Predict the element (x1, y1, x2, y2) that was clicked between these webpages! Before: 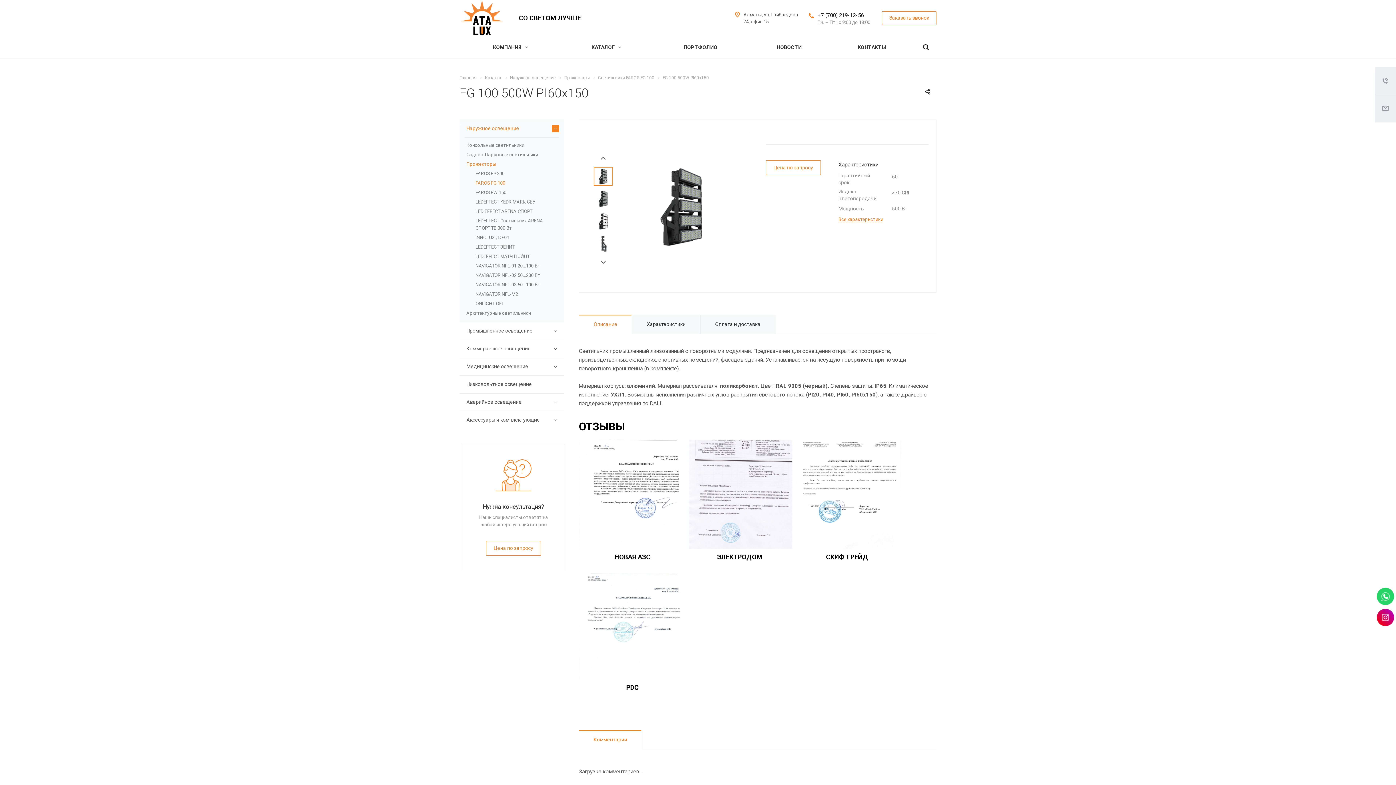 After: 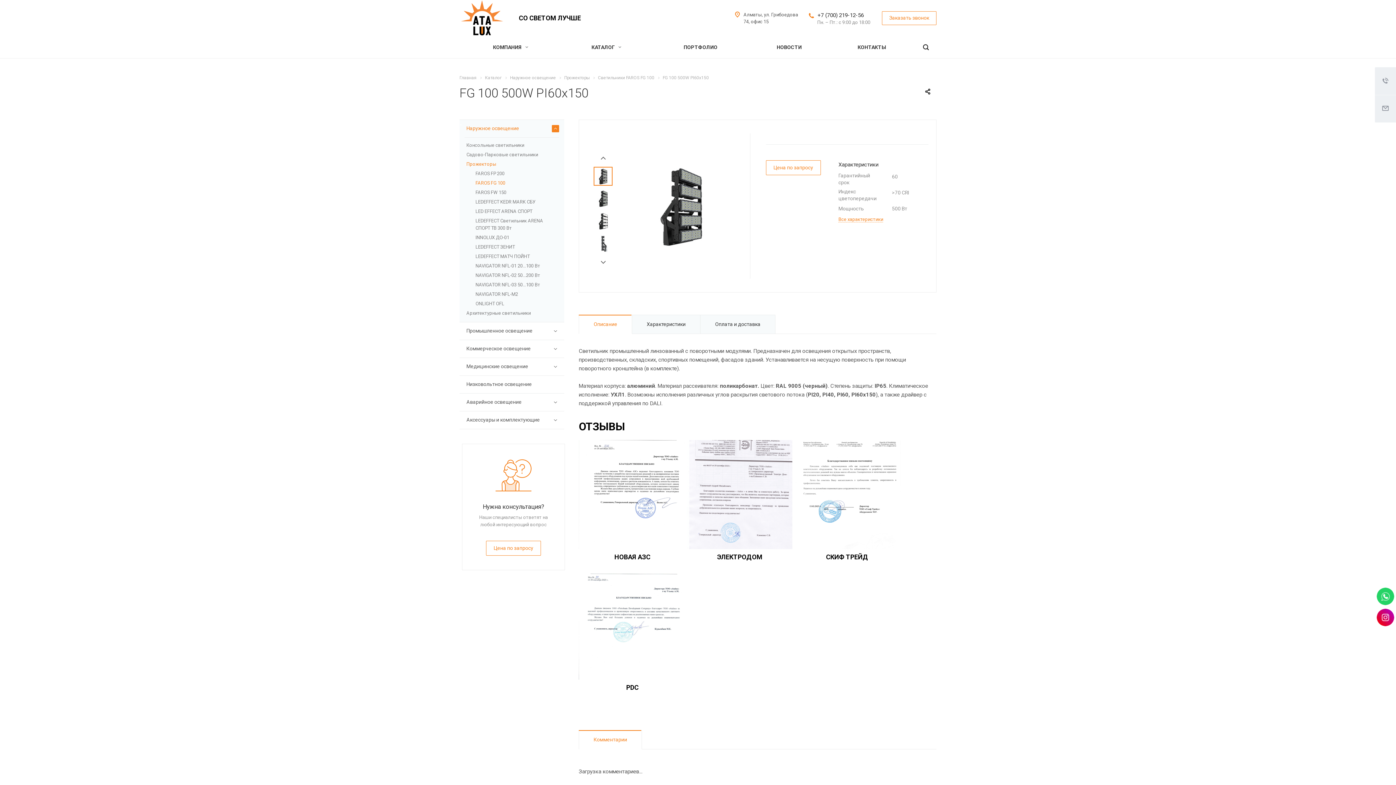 Action: label: +7 (700) 219-12-56 bbox: (817, 12, 864, 18)